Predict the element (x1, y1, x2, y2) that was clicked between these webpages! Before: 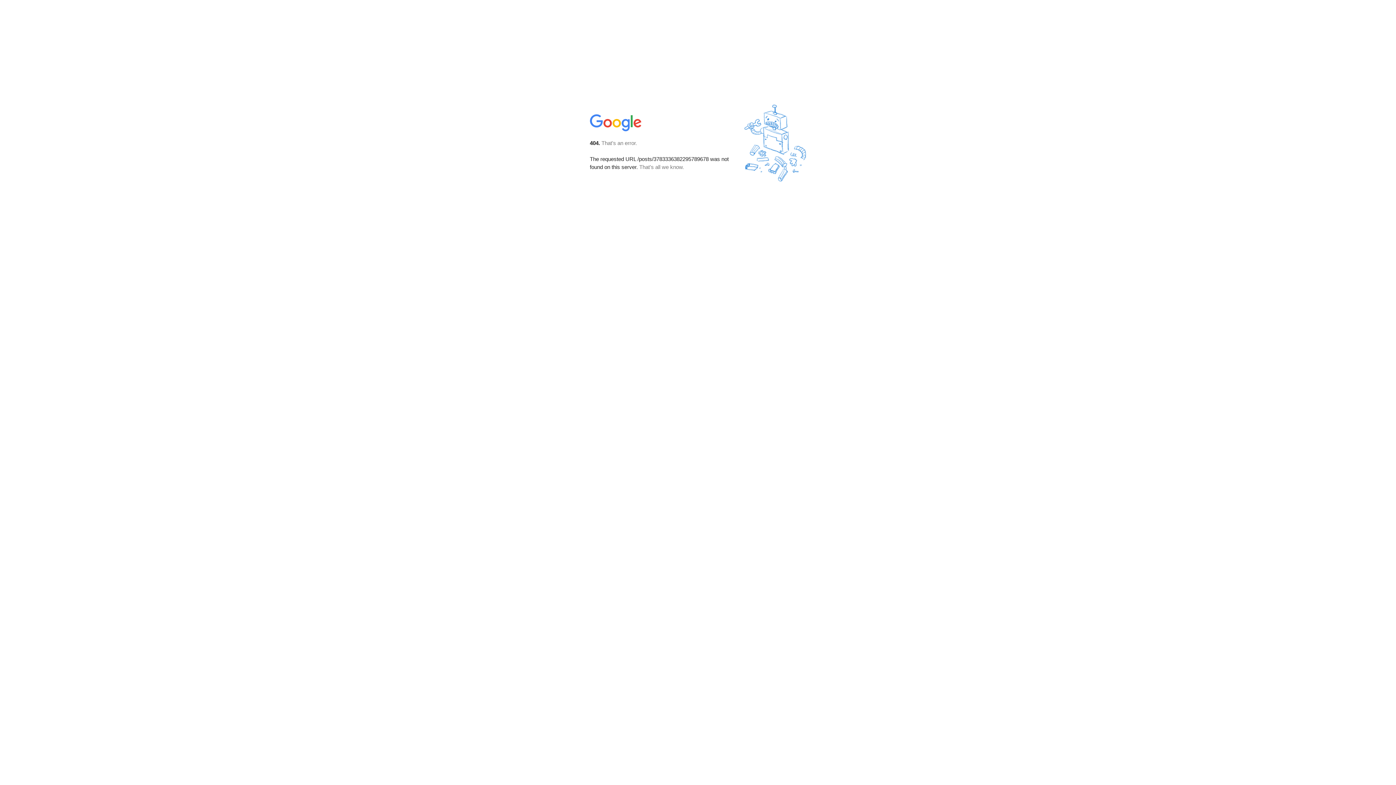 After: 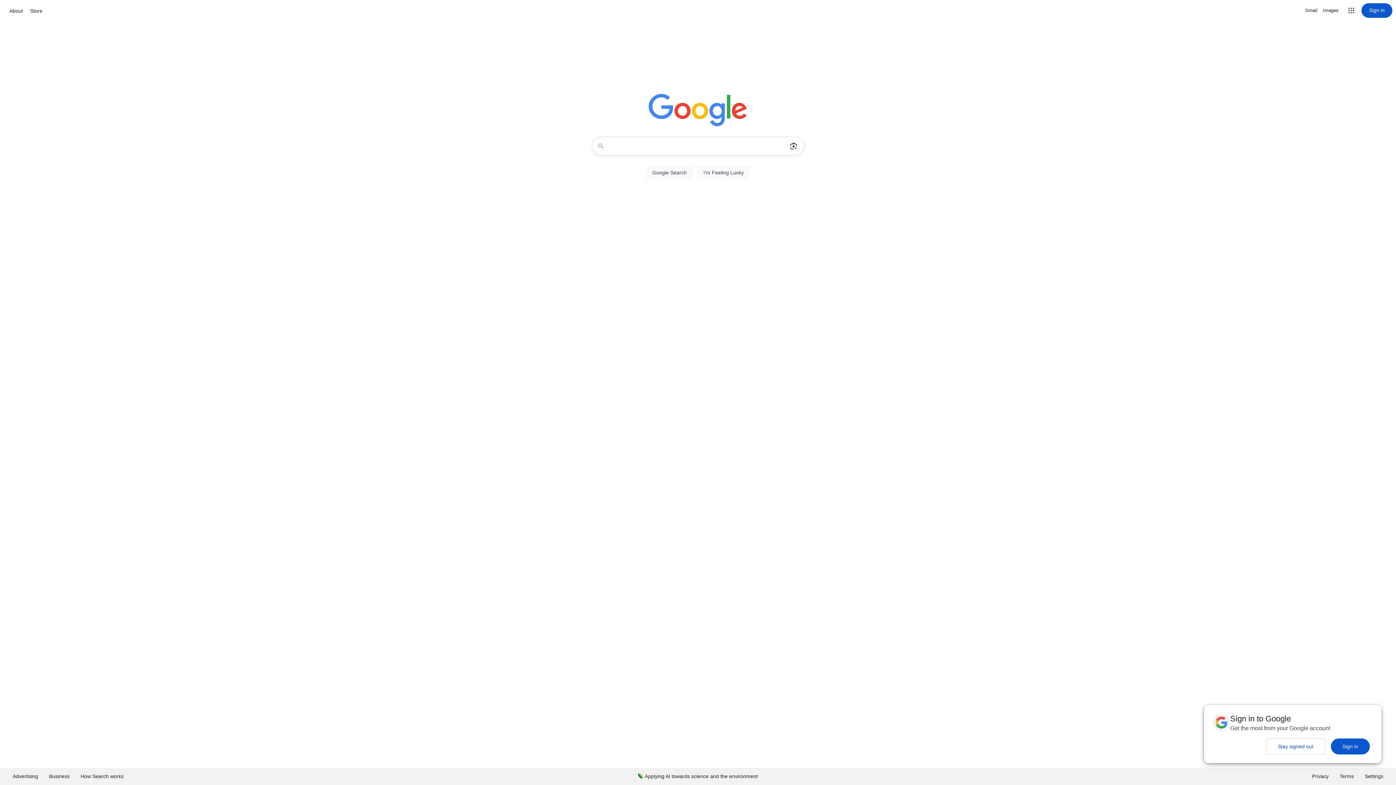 Action: bbox: (590, 127, 642, 134)